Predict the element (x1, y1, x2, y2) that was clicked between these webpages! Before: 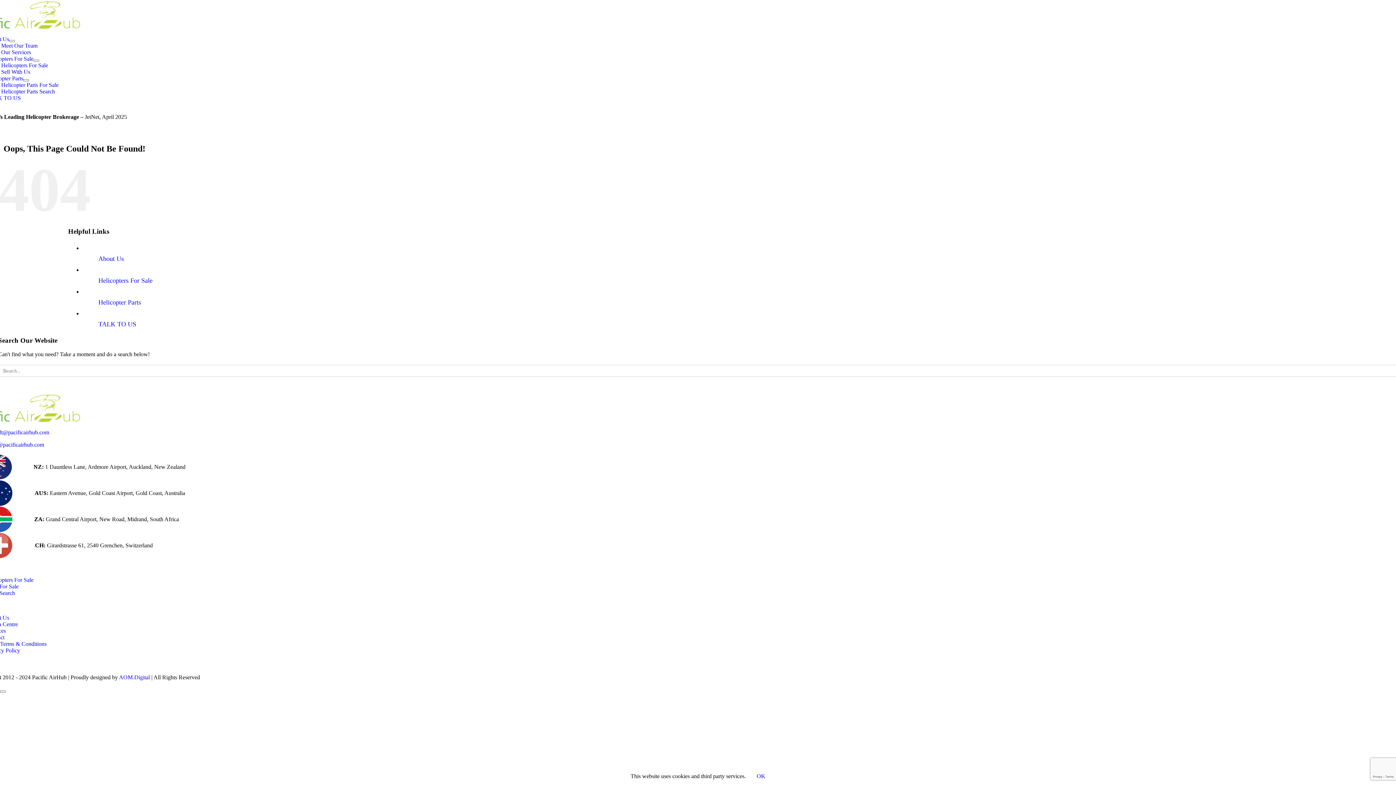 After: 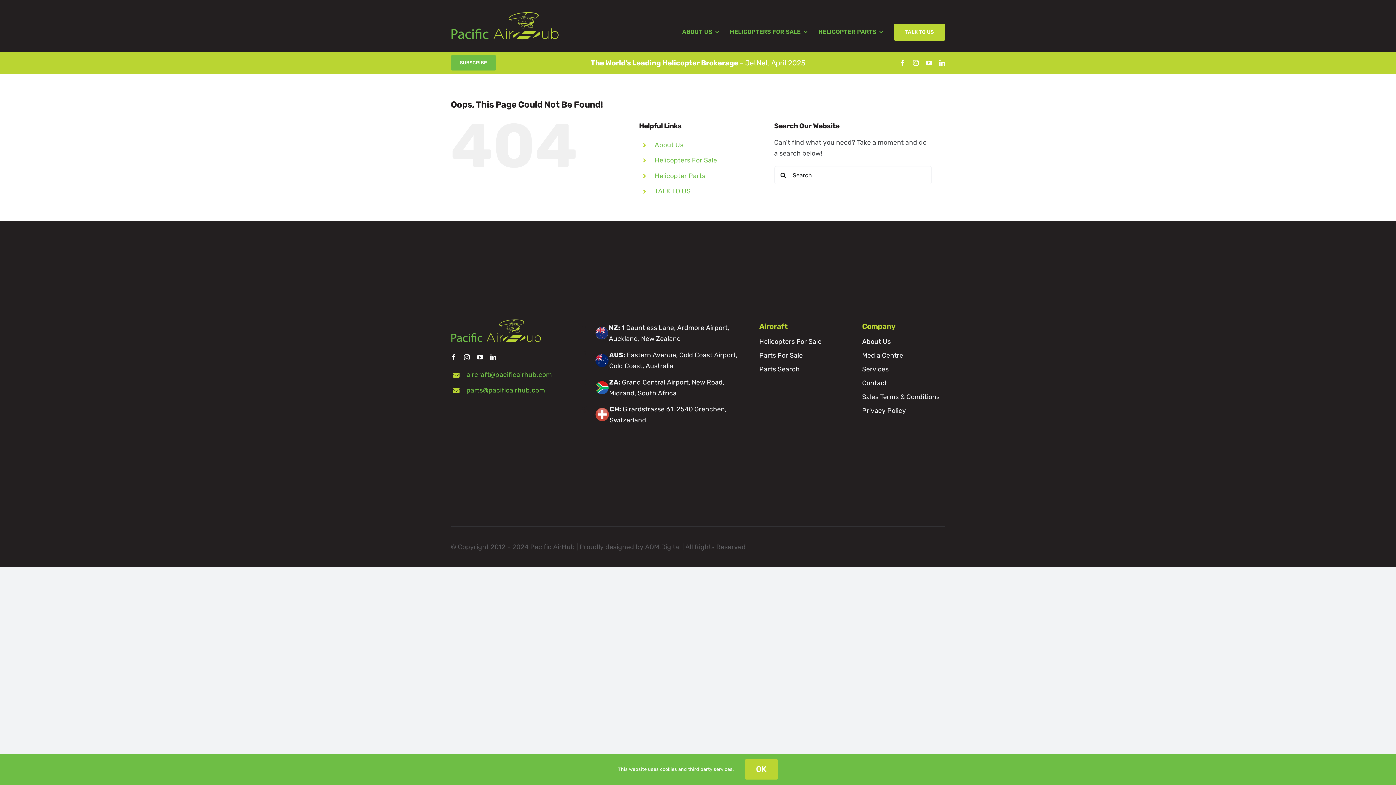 Action: bbox: (0, 690, 5, 693) label: Close